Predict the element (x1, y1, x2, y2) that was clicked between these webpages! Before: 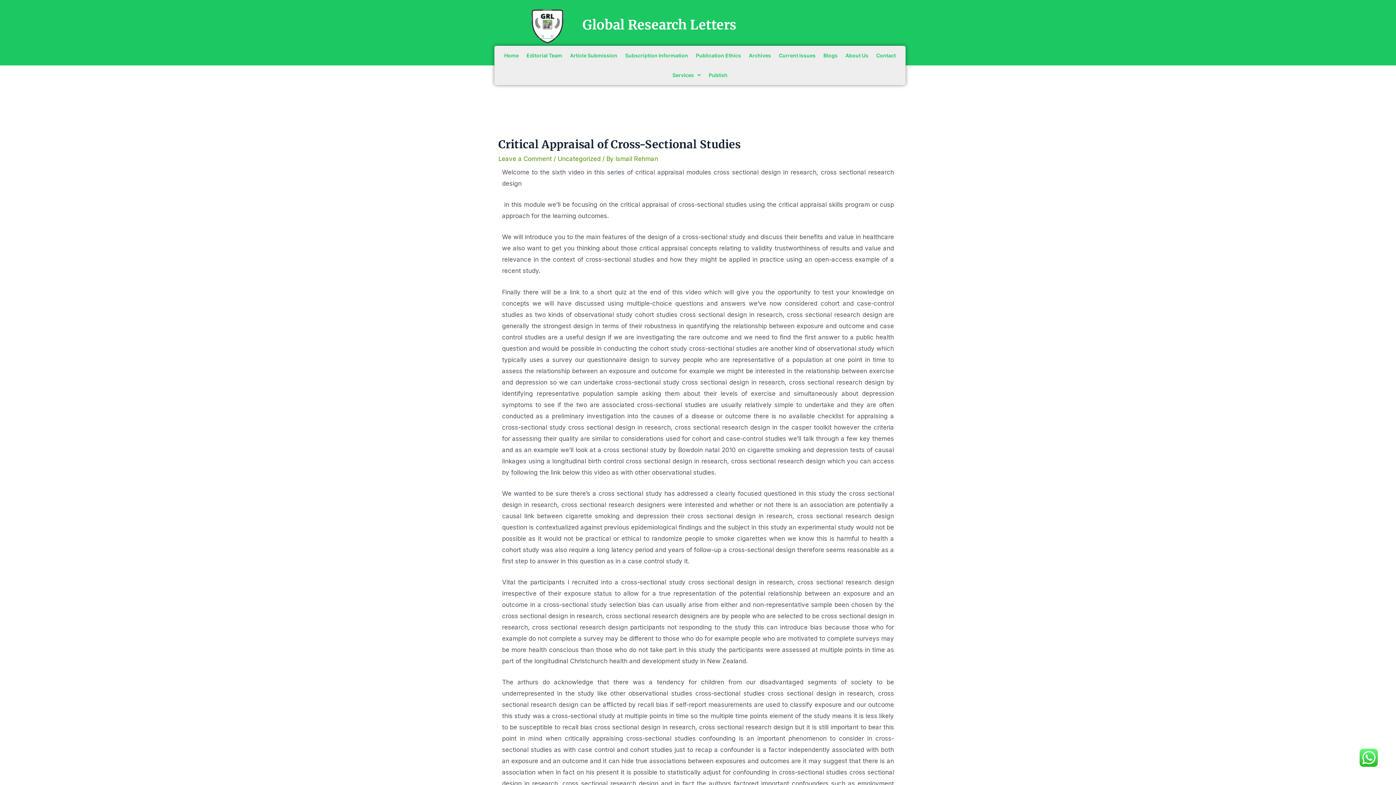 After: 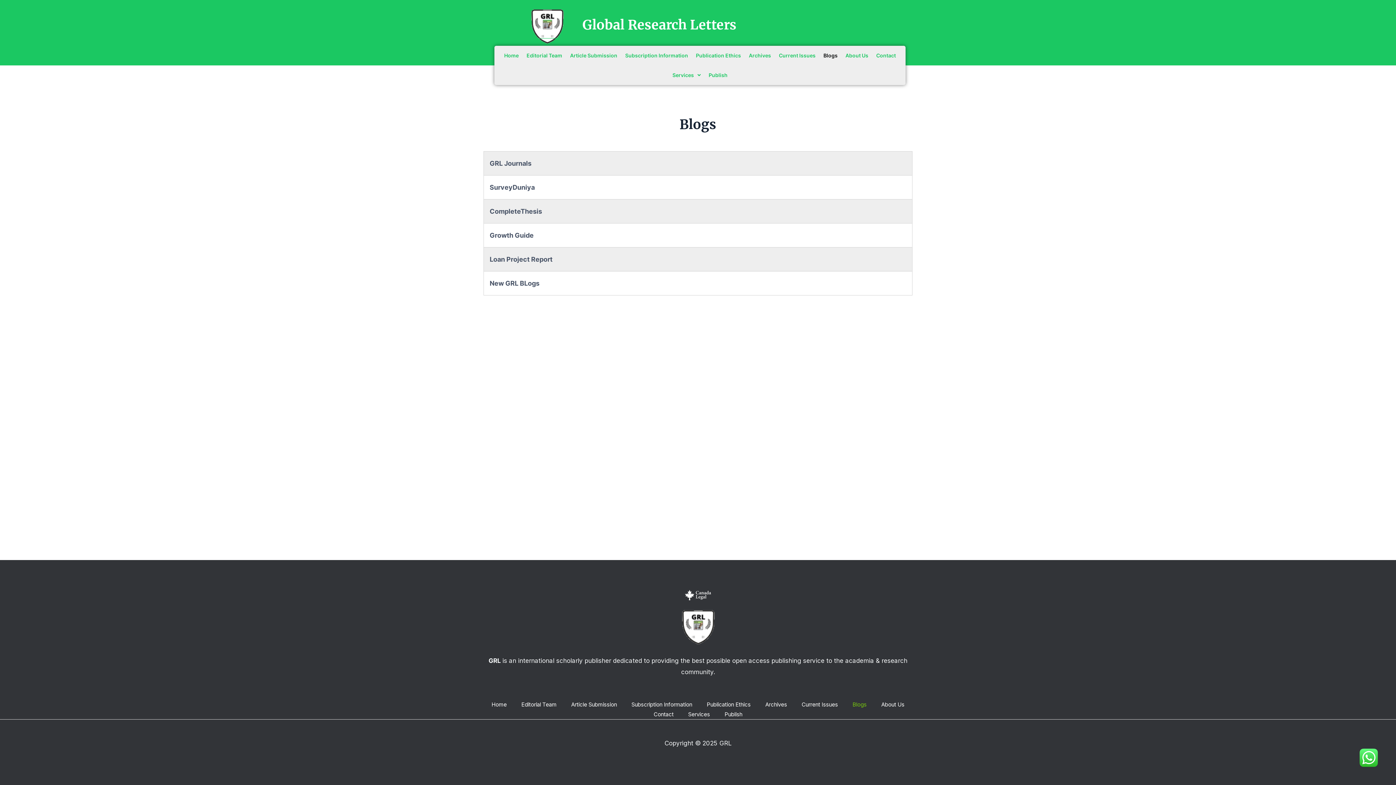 Action: bbox: (819, 45, 841, 65) label: Blogs